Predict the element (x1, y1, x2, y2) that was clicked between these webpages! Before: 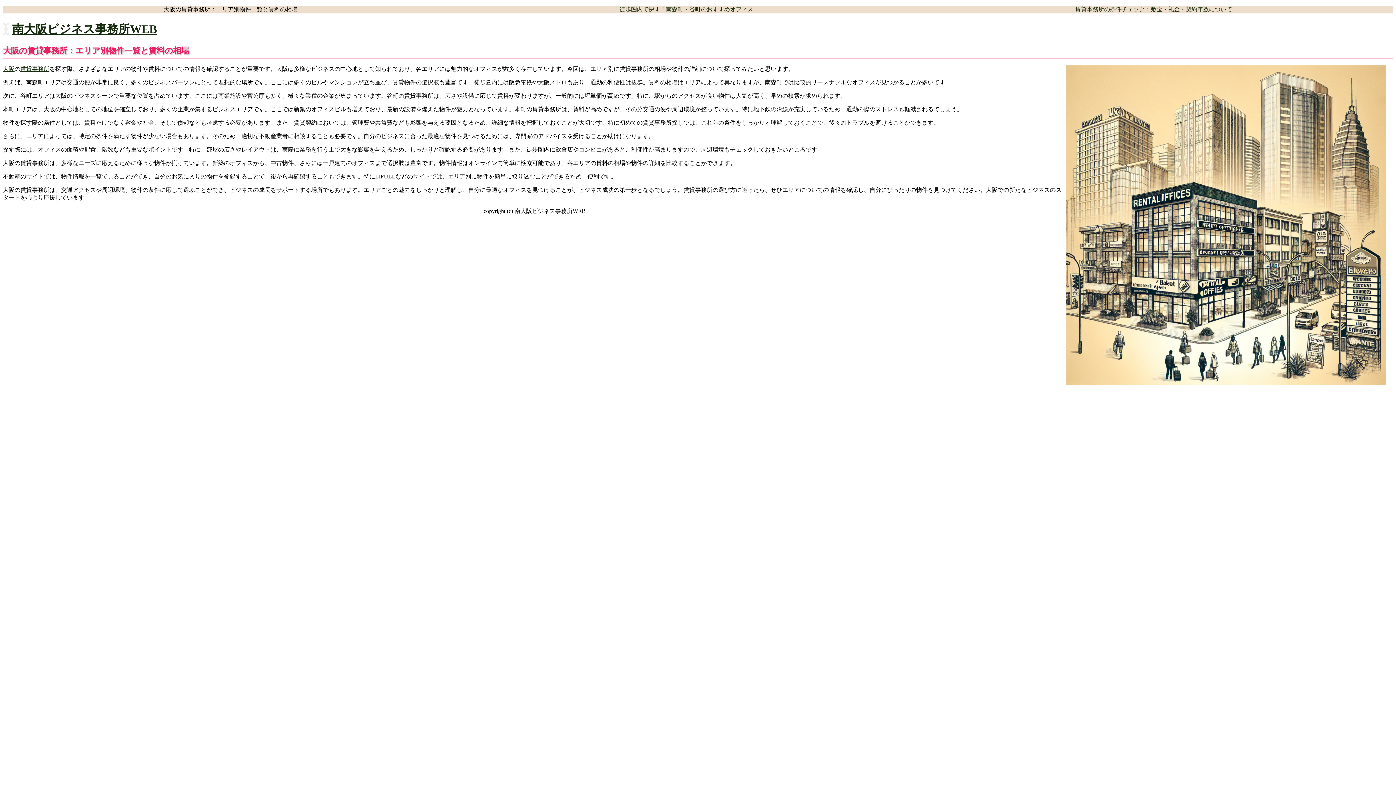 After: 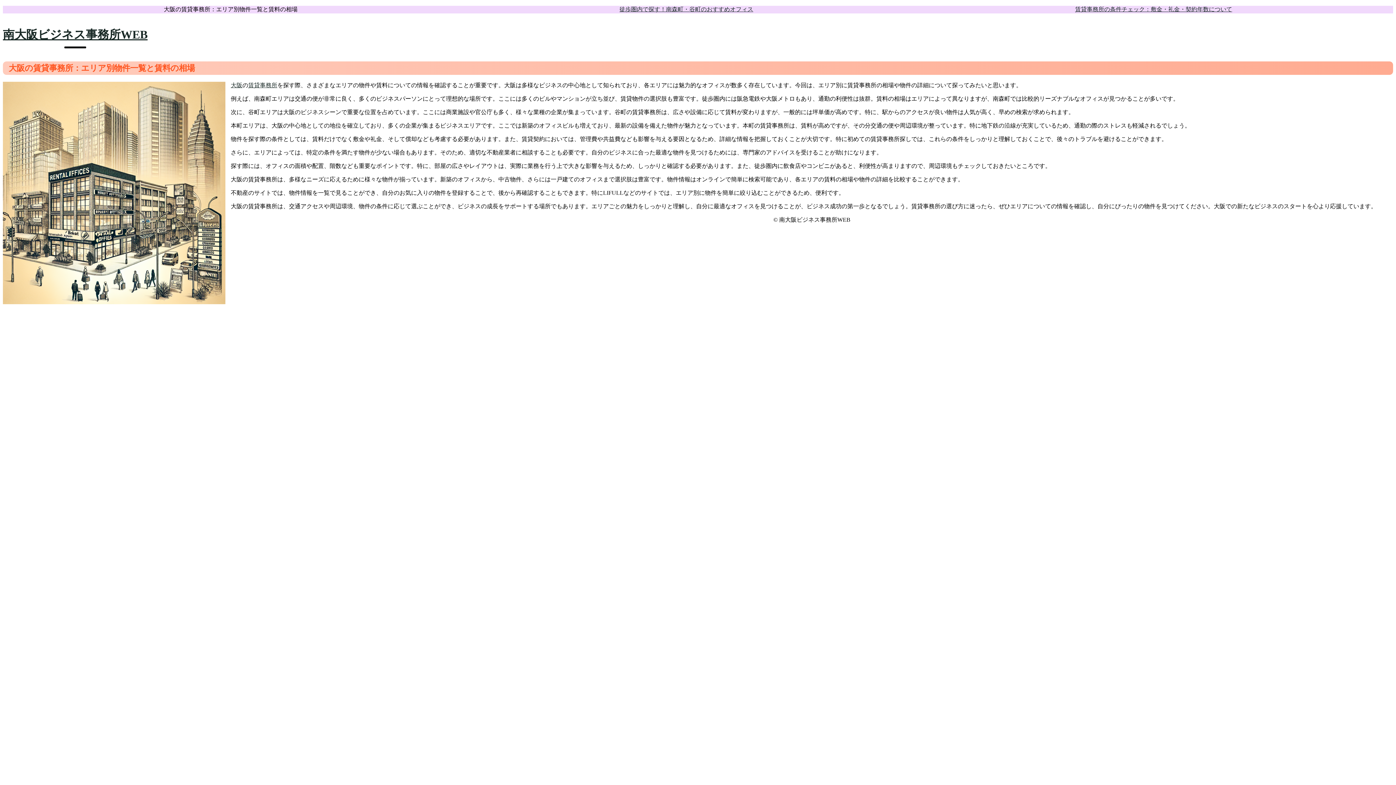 Action: bbox: (12, 22, 156, 35) label: 南大阪ビジネス事務所WEB